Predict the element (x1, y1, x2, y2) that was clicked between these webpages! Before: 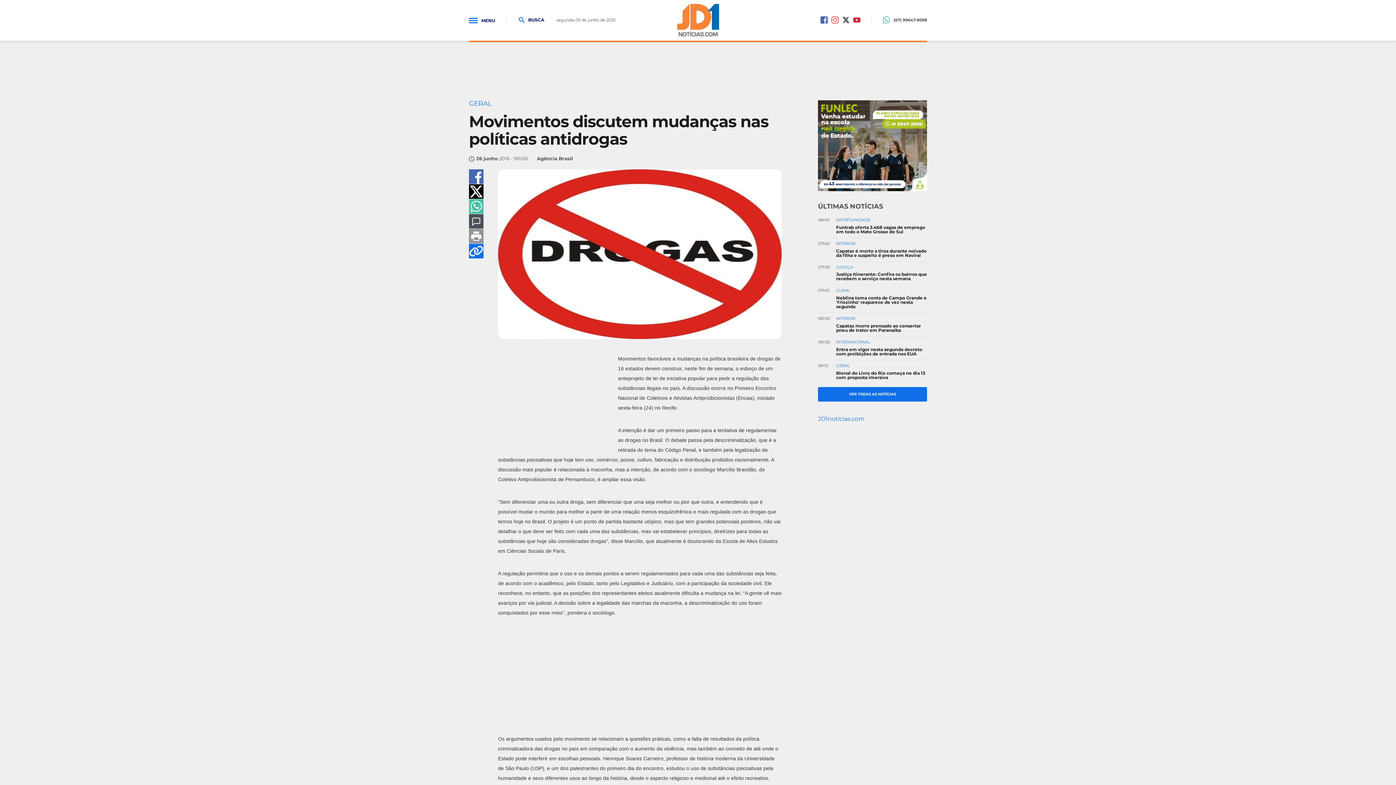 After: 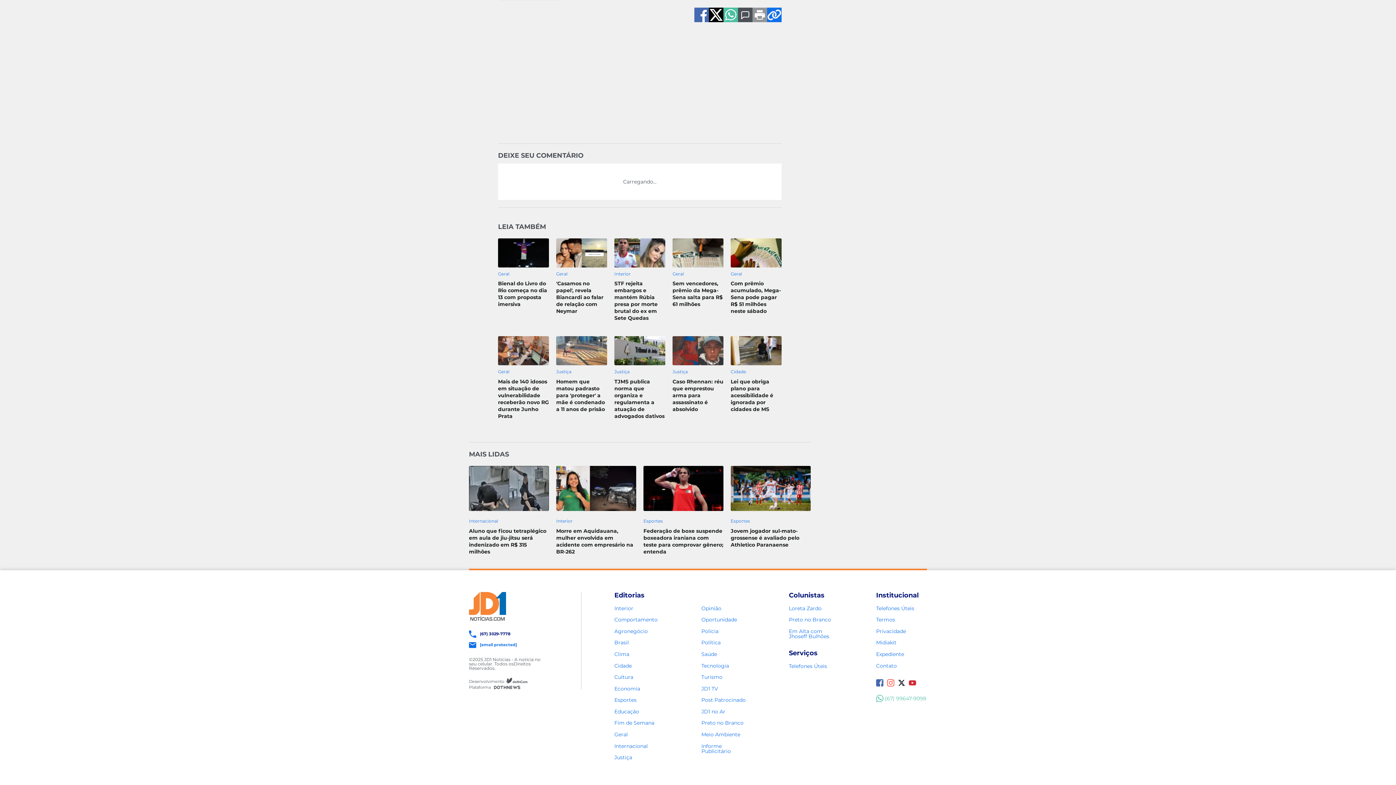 Action: bbox: (469, 214, 483, 228)